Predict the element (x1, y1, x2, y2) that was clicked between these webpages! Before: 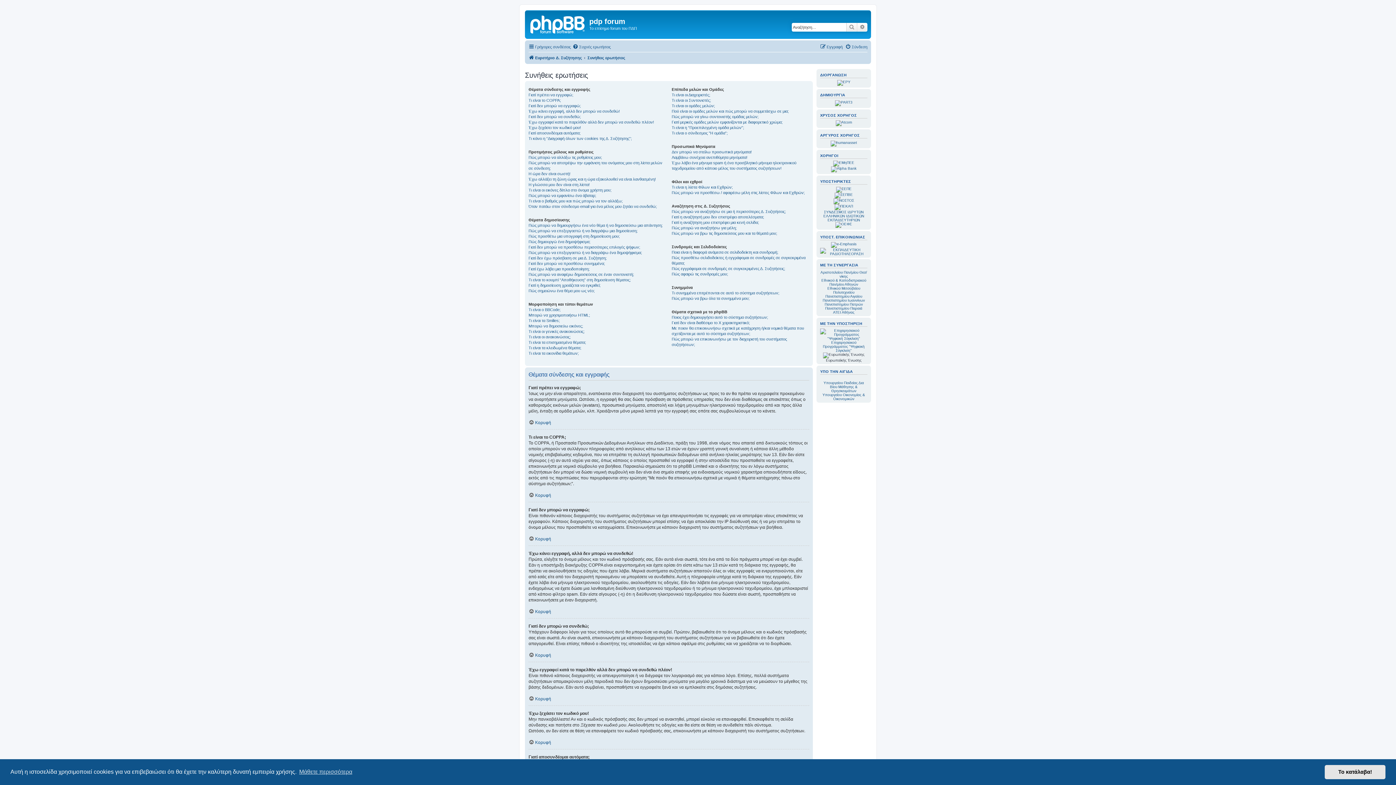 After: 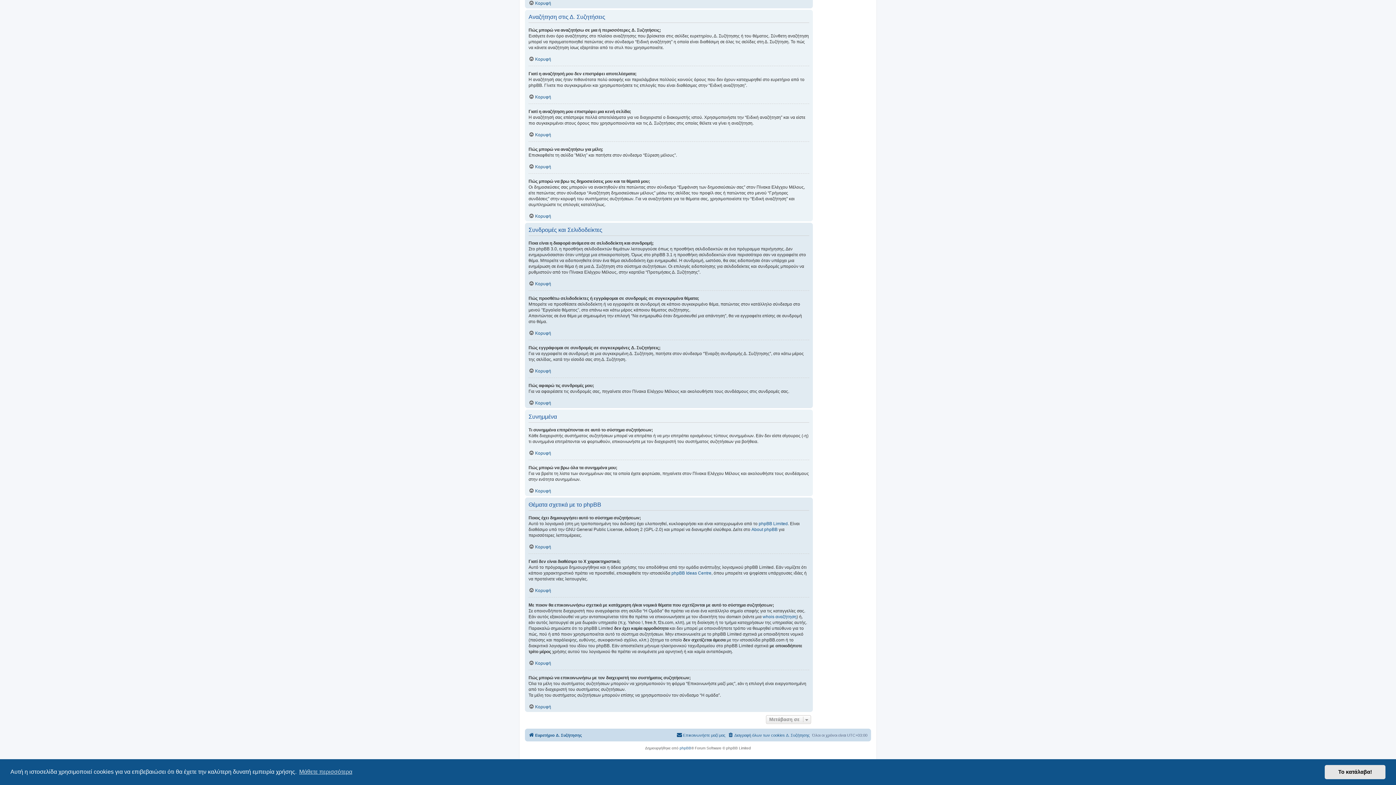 Action: label: Πώς μπορώ να αναζητήσω σε μια ή περισσότερες Δ. Συζητήσεις; bbox: (671, 208, 786, 214)